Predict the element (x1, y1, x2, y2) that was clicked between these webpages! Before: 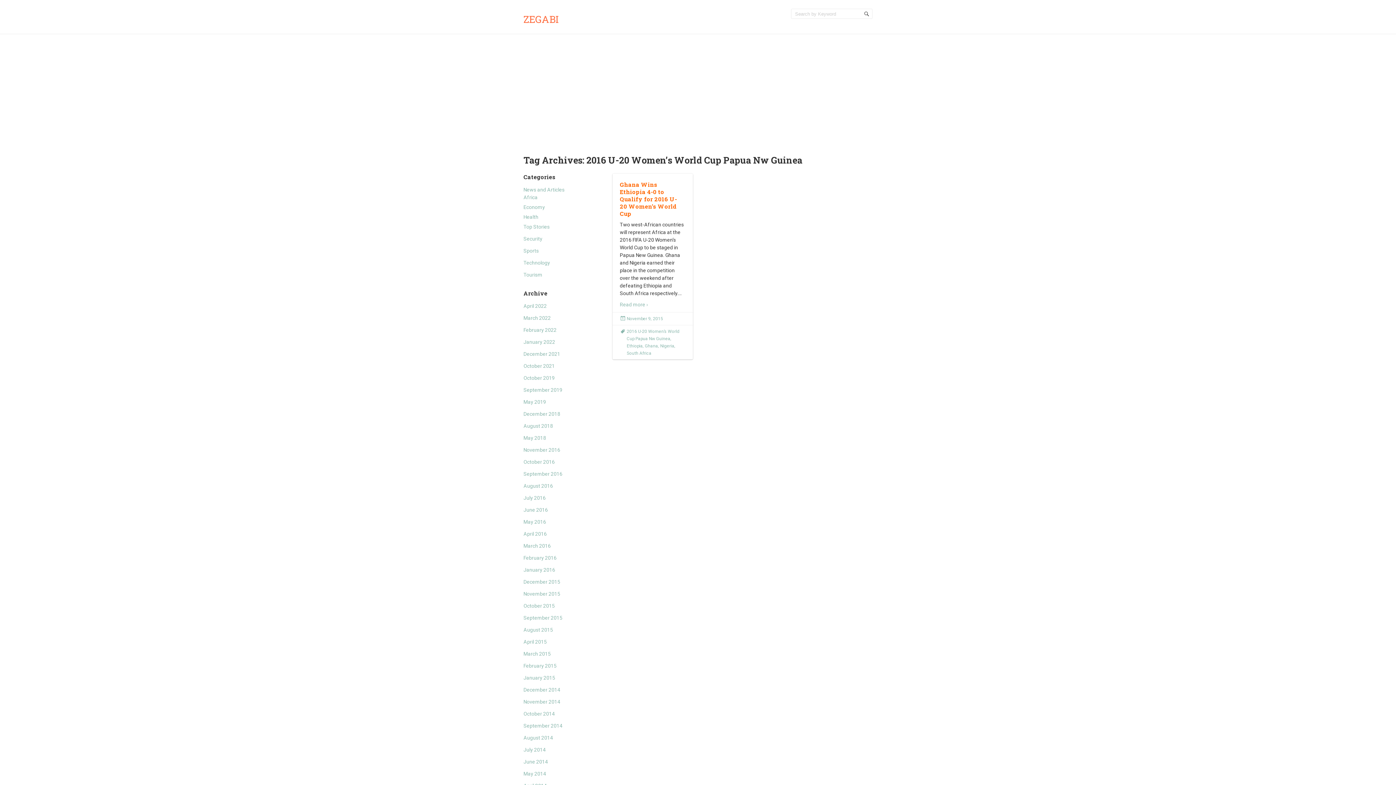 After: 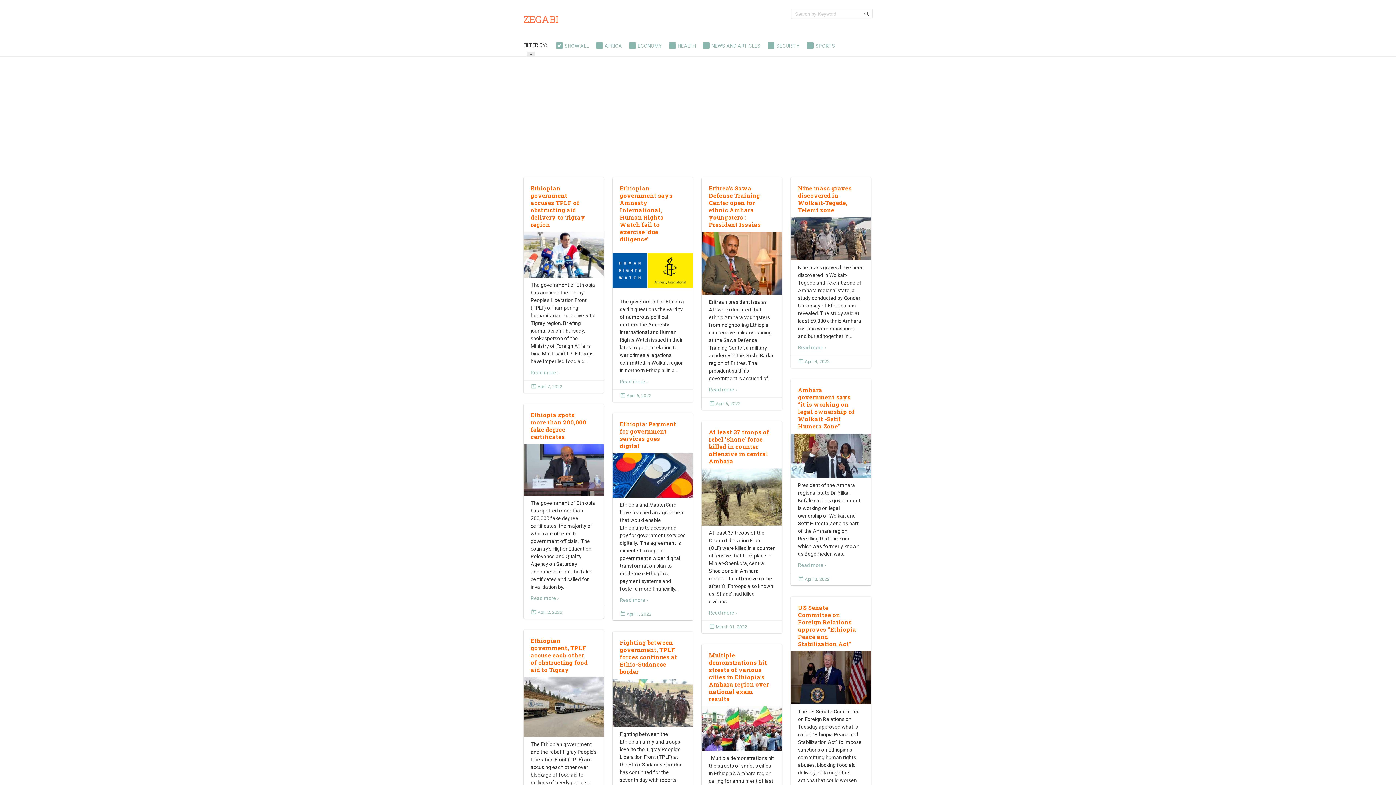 Action: bbox: (523, 12, 558, 25) label: ZEGABI